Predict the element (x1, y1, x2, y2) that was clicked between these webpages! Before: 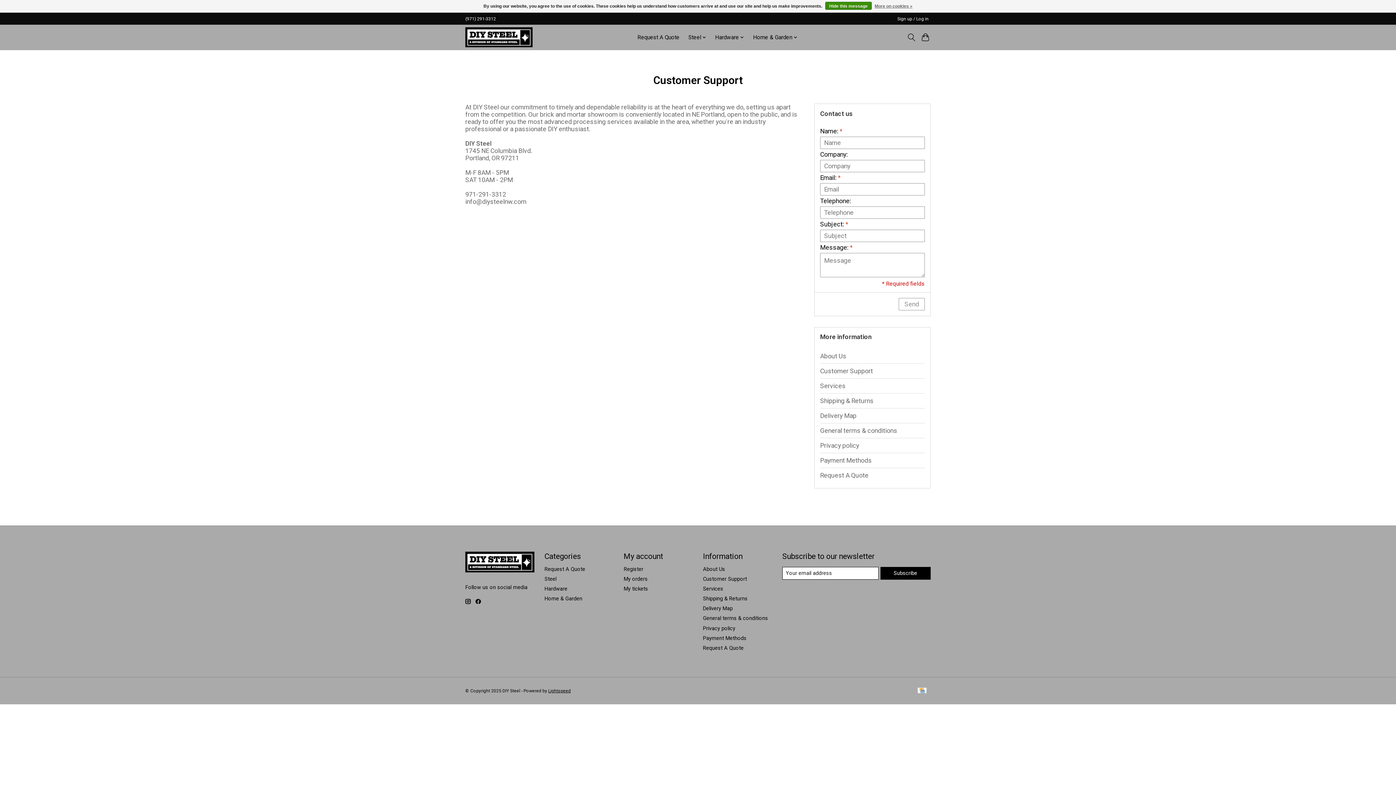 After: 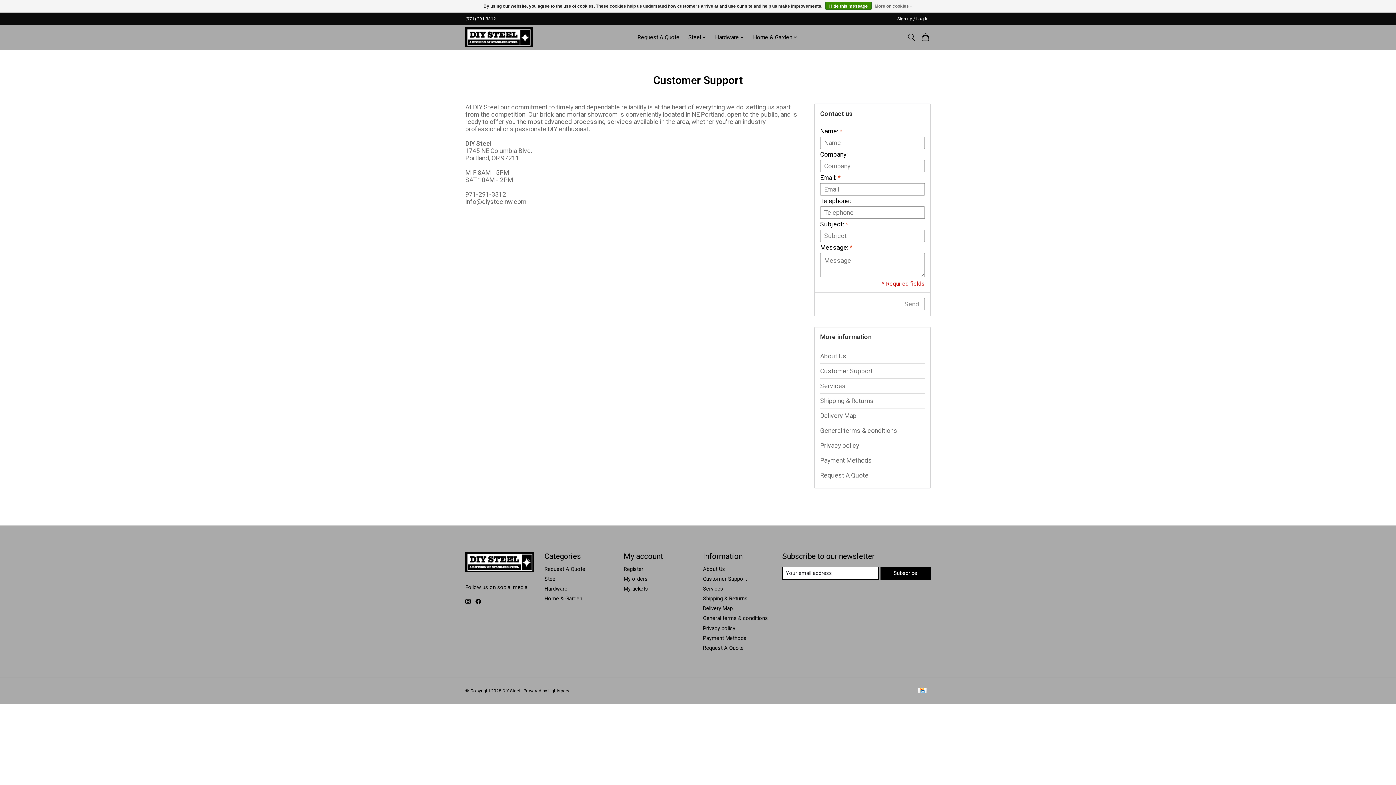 Action: bbox: (548, 688, 570, 693) label: Powered by Lightspeed